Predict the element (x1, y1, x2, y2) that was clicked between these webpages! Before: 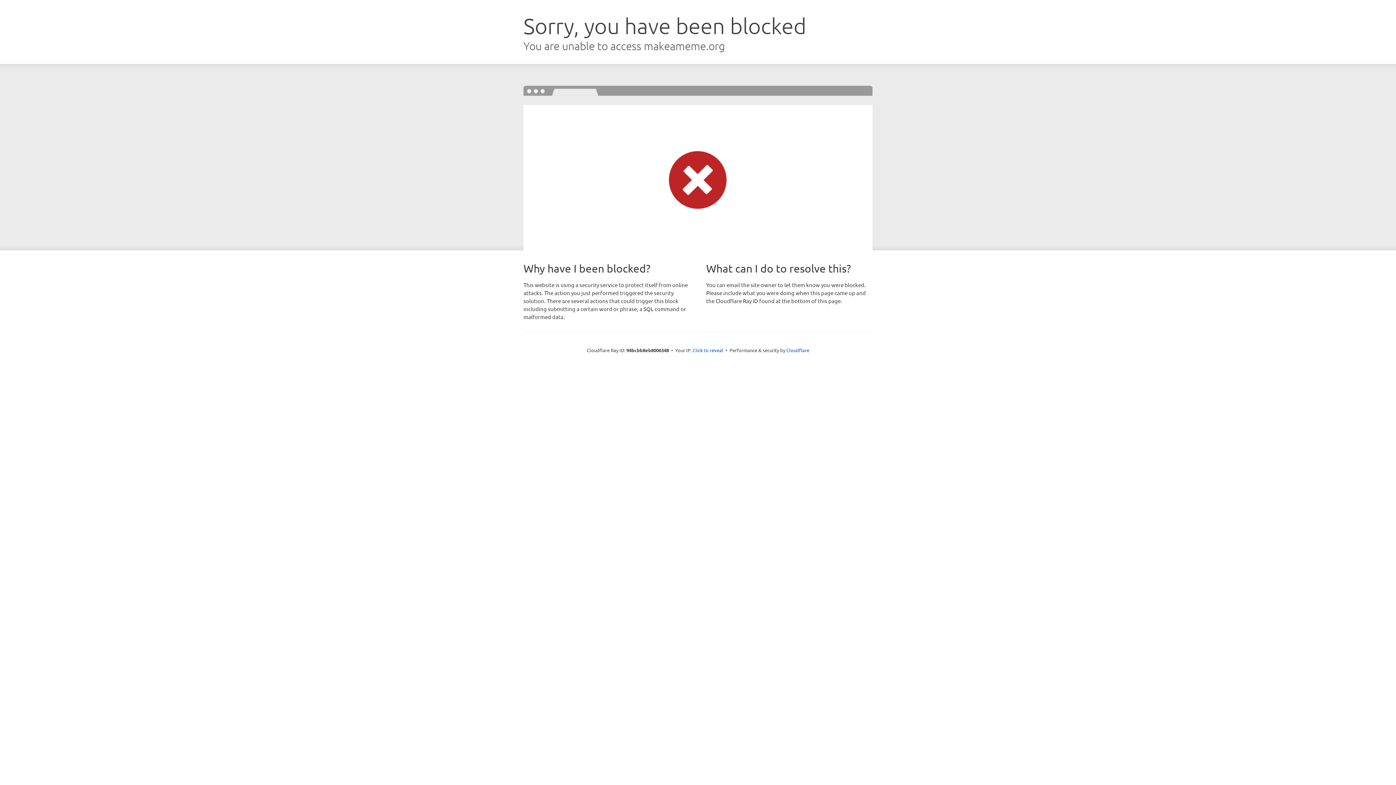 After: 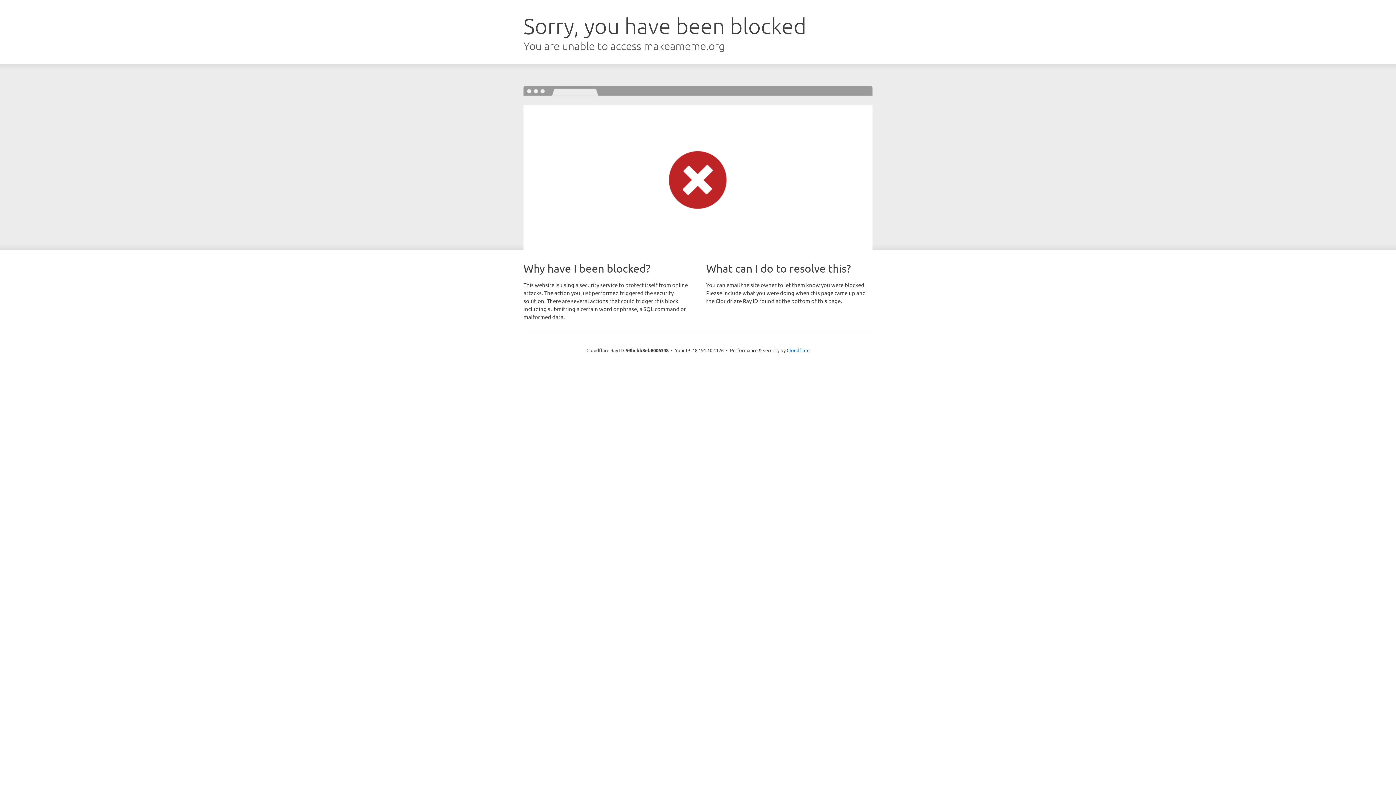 Action: bbox: (692, 346, 723, 353) label: Click to reveal